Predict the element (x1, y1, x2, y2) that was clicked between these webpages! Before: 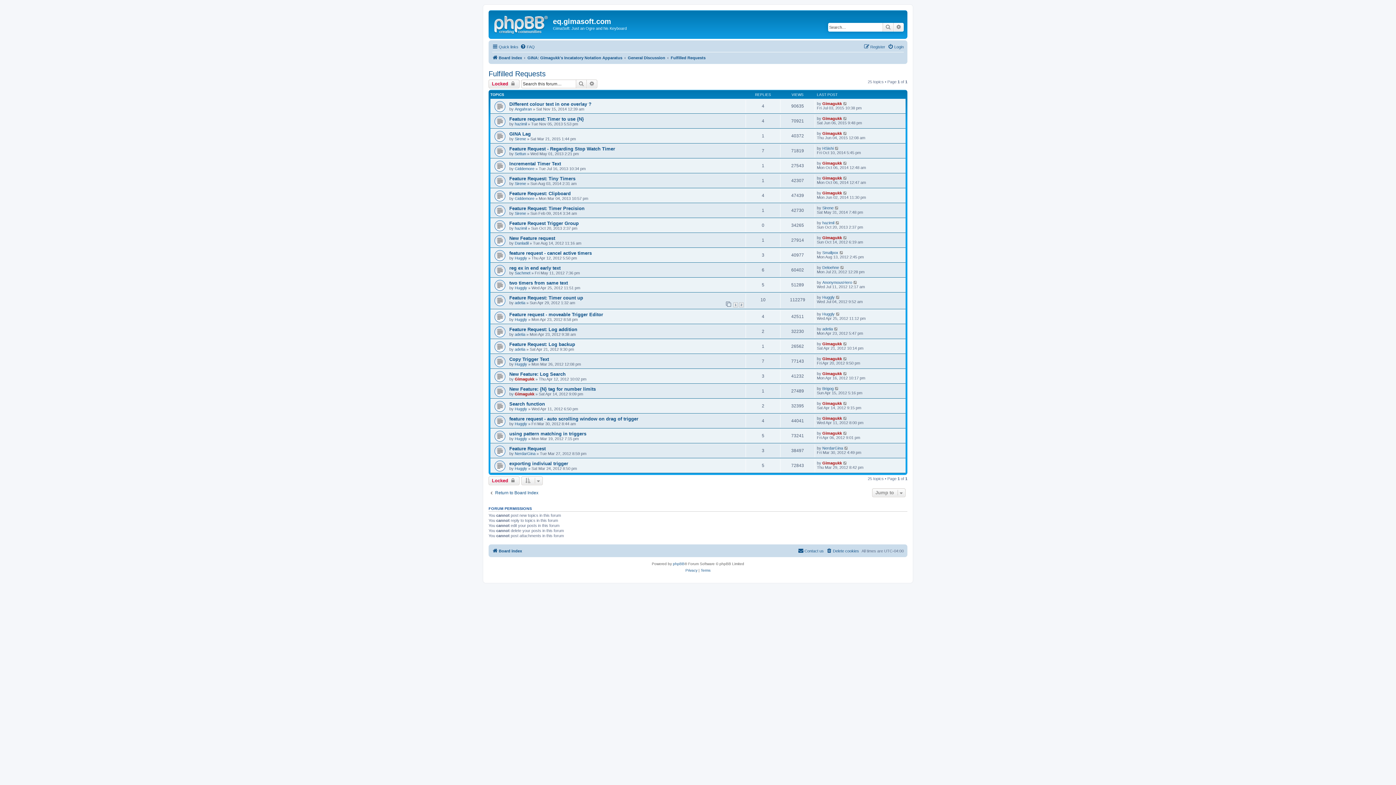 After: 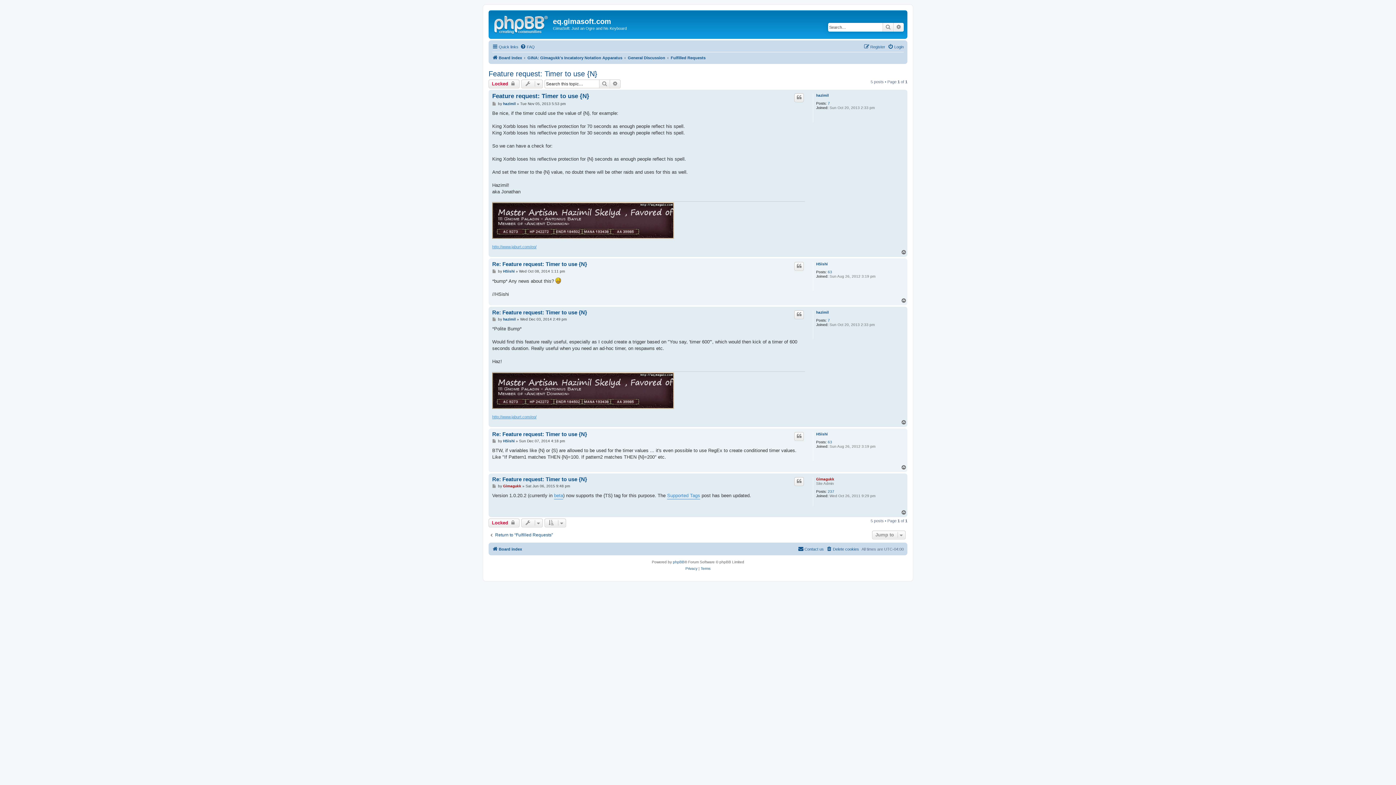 Action: bbox: (509, 116, 584, 121) label: Feature request: Timer to use {N}